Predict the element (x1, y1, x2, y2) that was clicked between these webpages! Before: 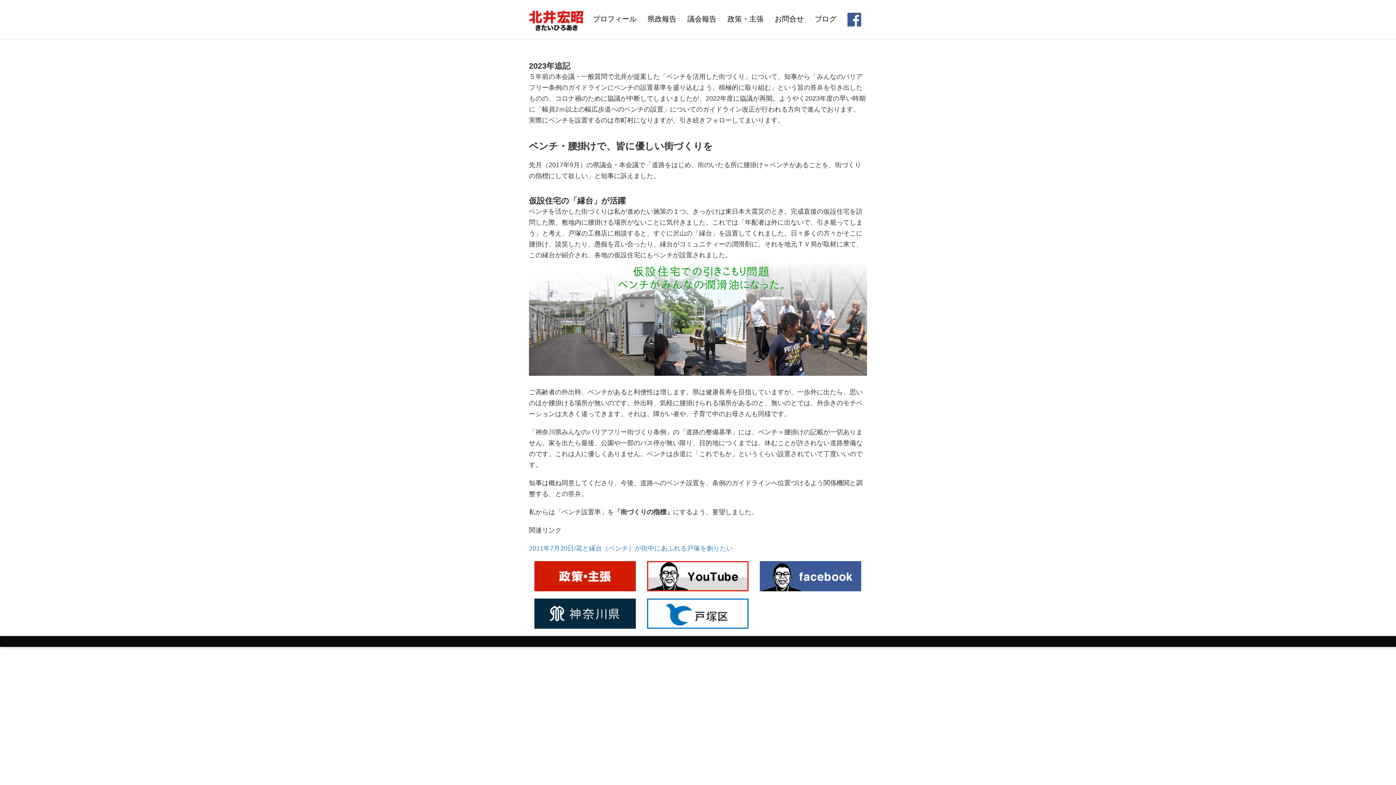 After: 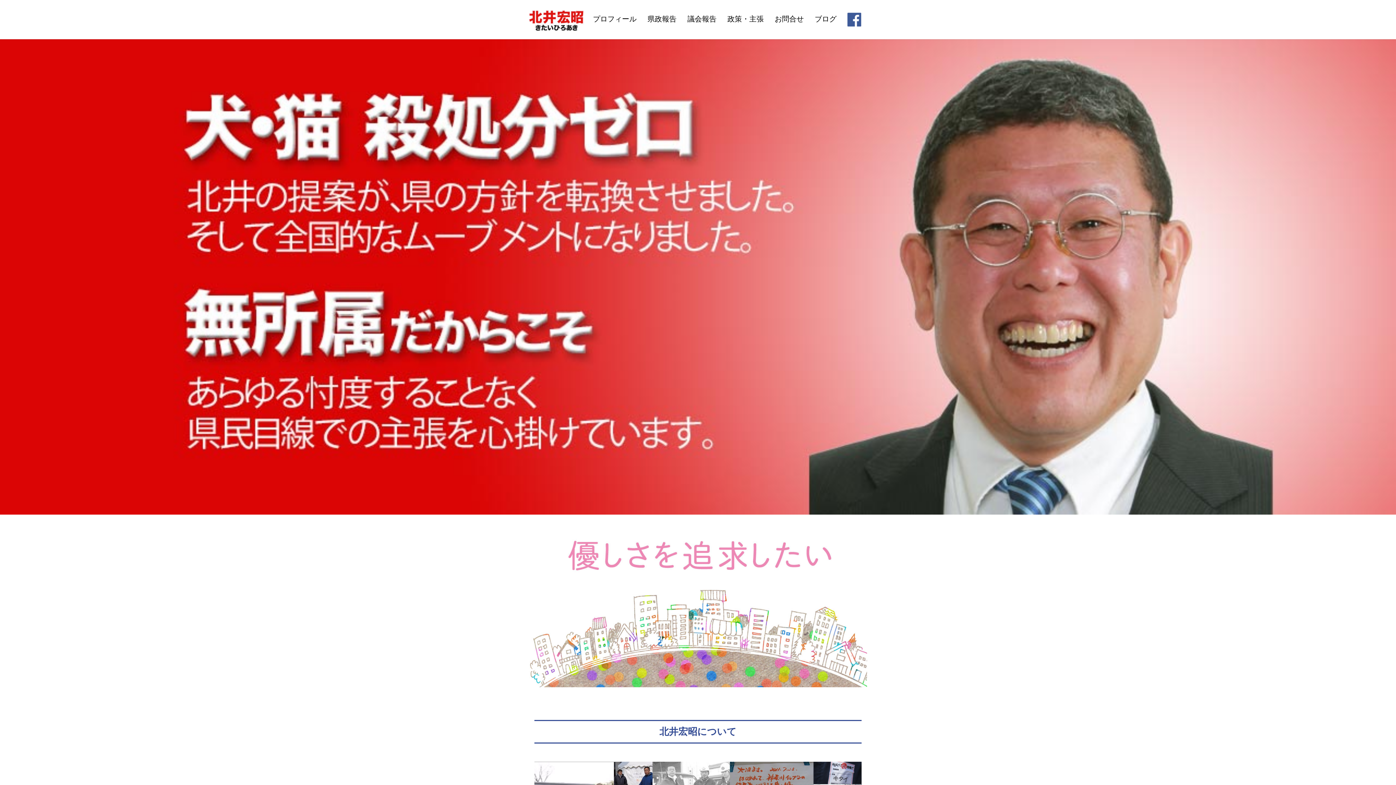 Action: bbox: (529, 13, 584, 24)